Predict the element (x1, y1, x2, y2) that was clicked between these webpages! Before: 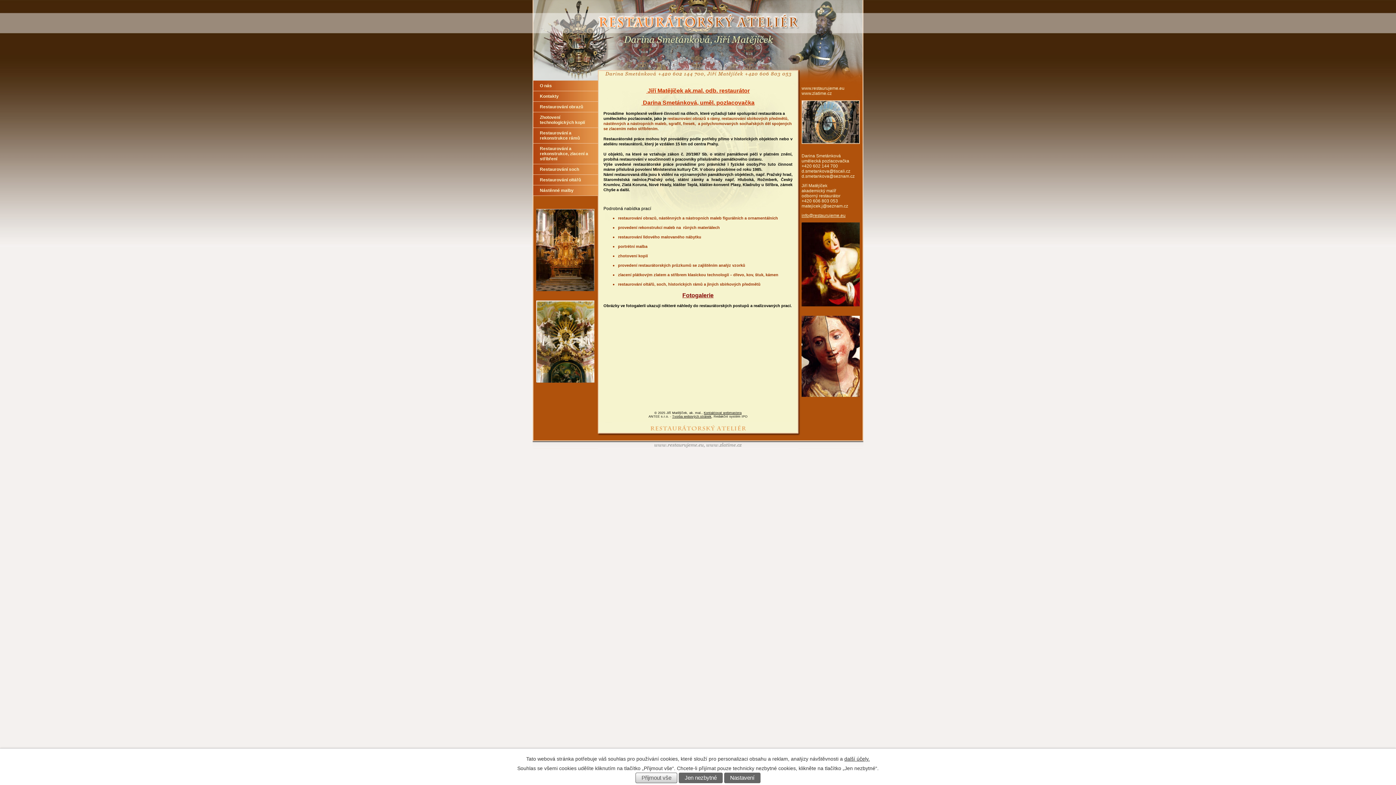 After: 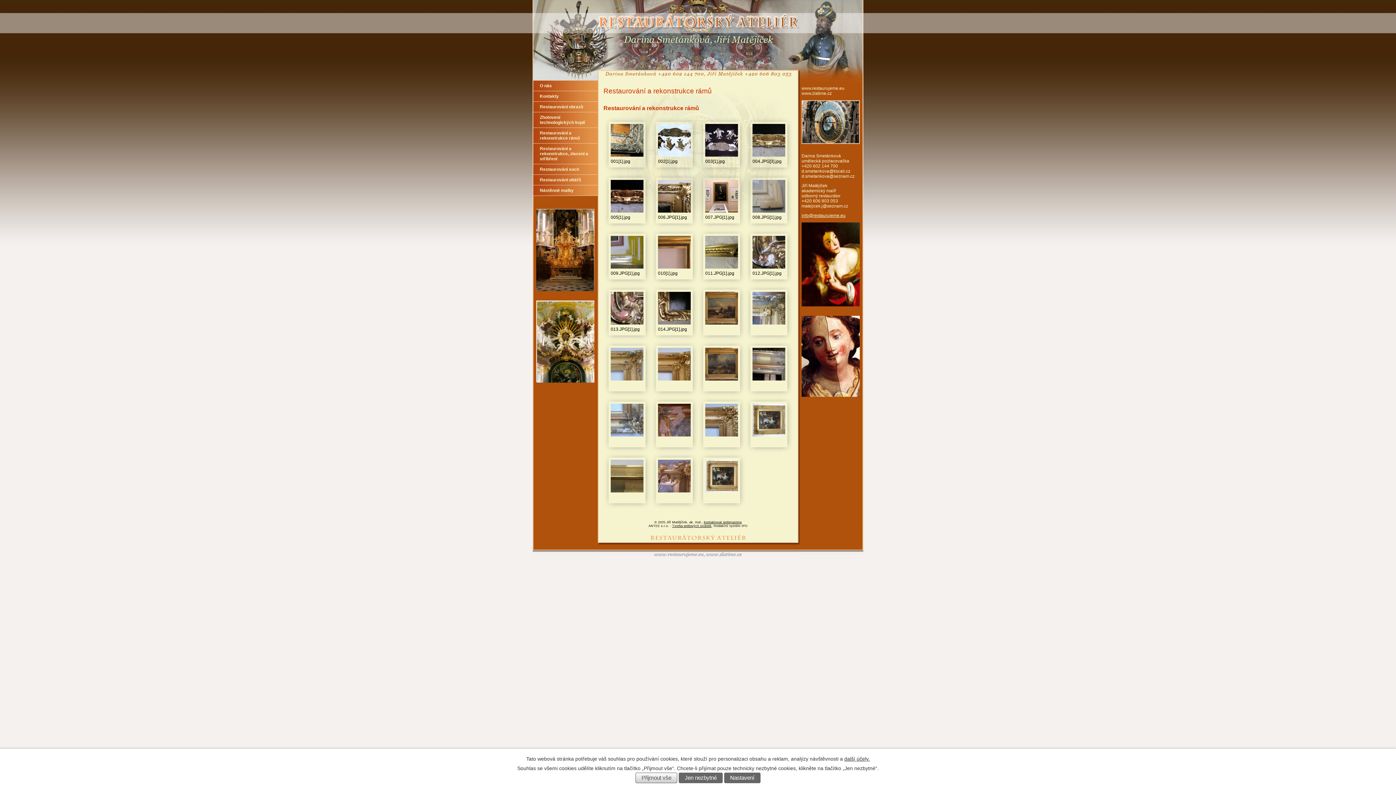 Action: bbox: (532, 128, 598, 143) label: Restaurování a rekonstrukce rámů